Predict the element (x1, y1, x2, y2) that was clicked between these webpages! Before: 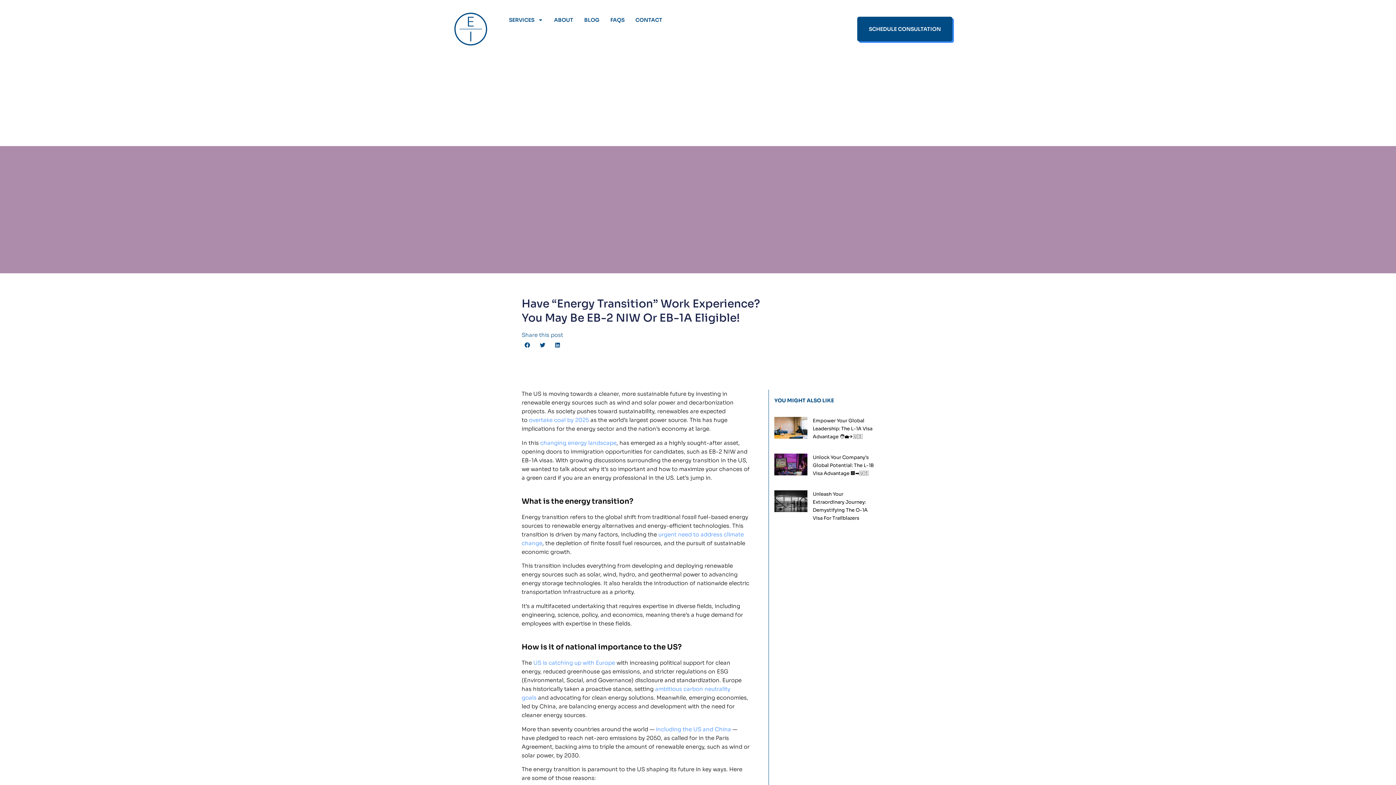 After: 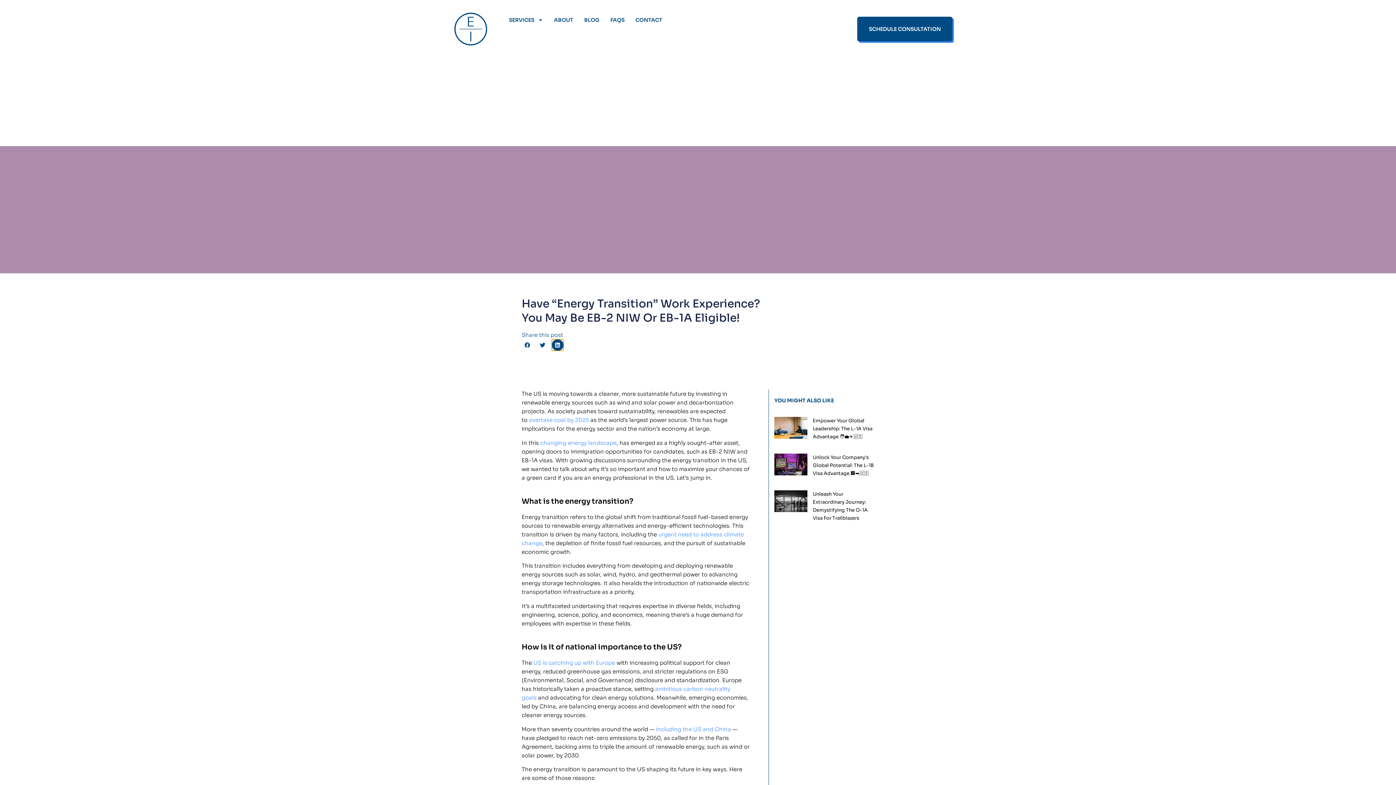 Action: label: Share on linkedin bbox: (552, 339, 563, 351)